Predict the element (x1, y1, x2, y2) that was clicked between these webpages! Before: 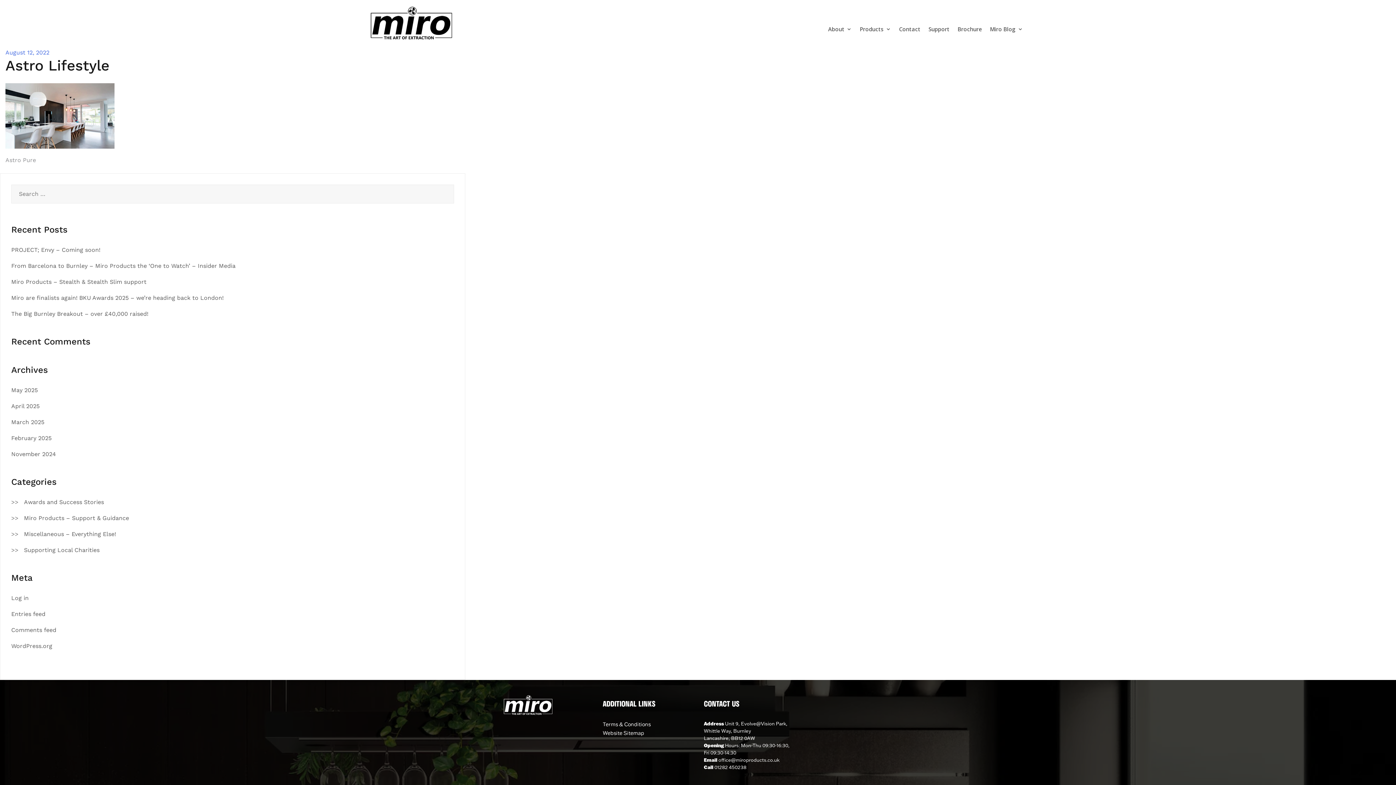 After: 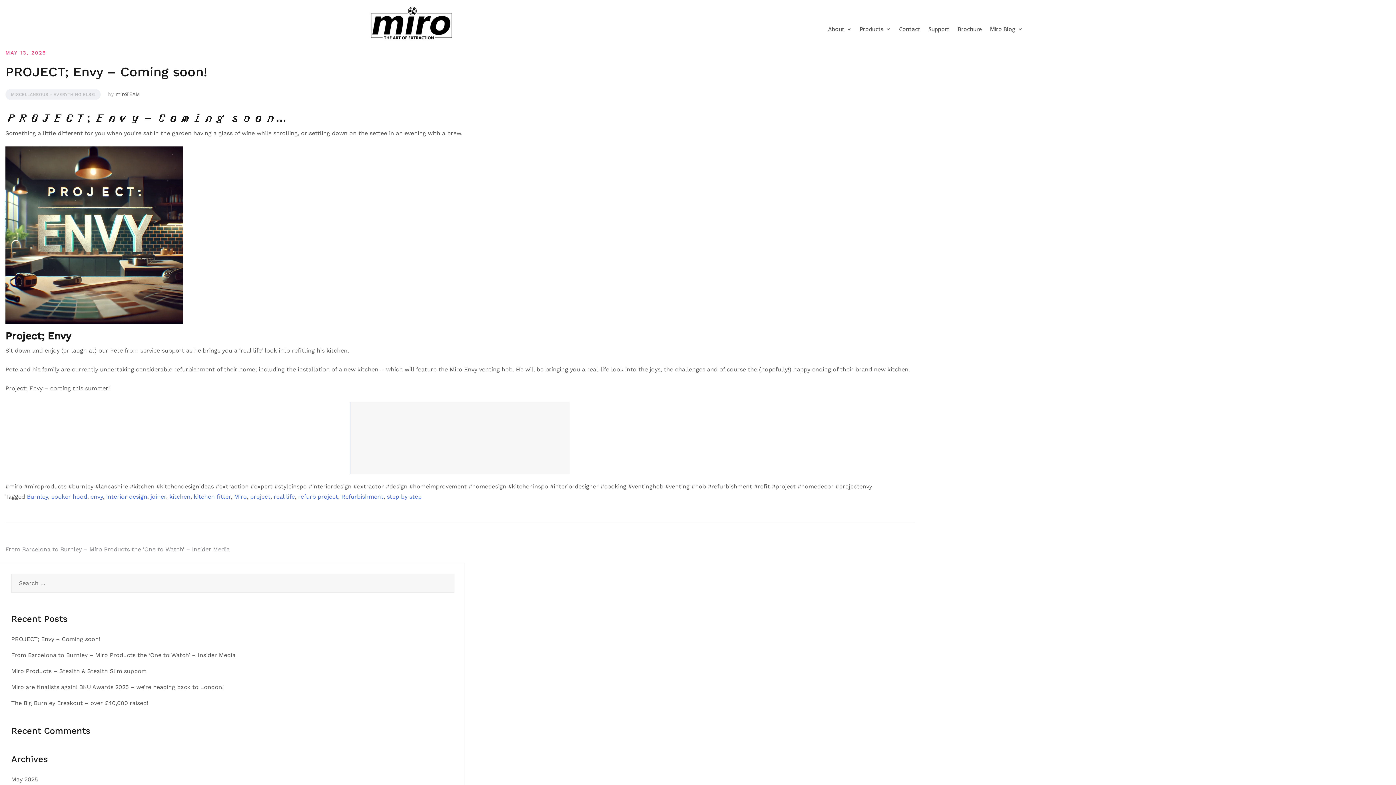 Action: label: PROJECT; Envy – Coming soon! bbox: (11, 246, 100, 253)